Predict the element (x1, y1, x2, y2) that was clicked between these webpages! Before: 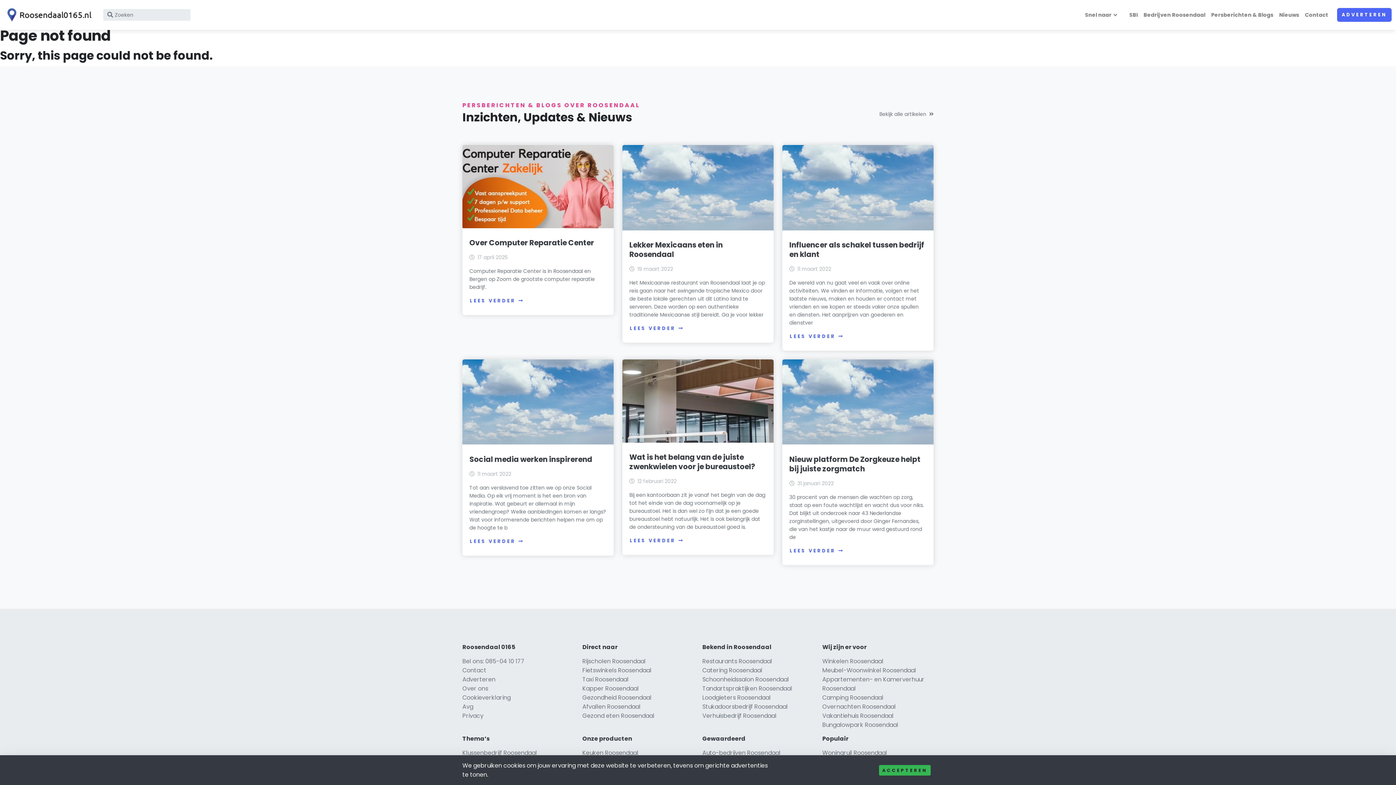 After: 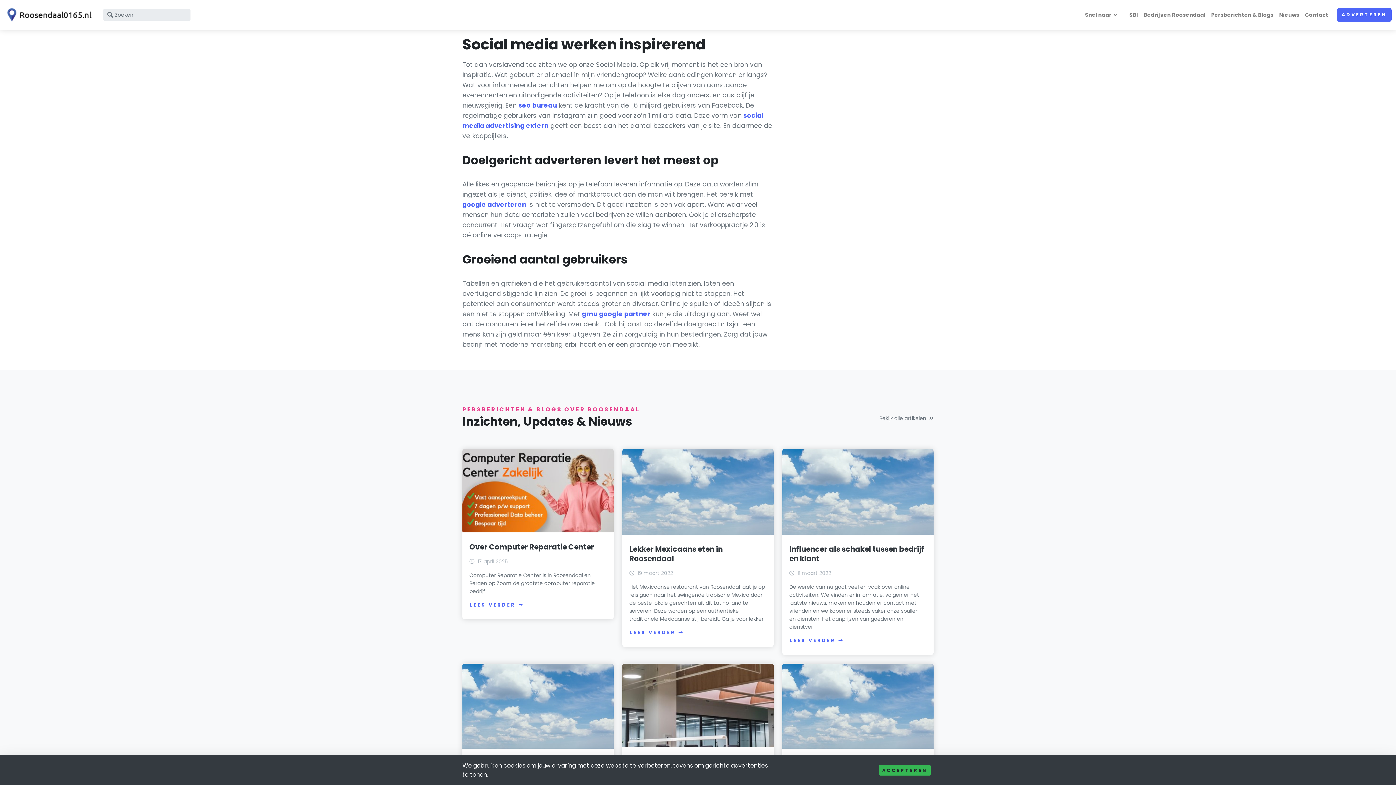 Action: label: LEES VERDER bbox: (469, 534, 528, 548)